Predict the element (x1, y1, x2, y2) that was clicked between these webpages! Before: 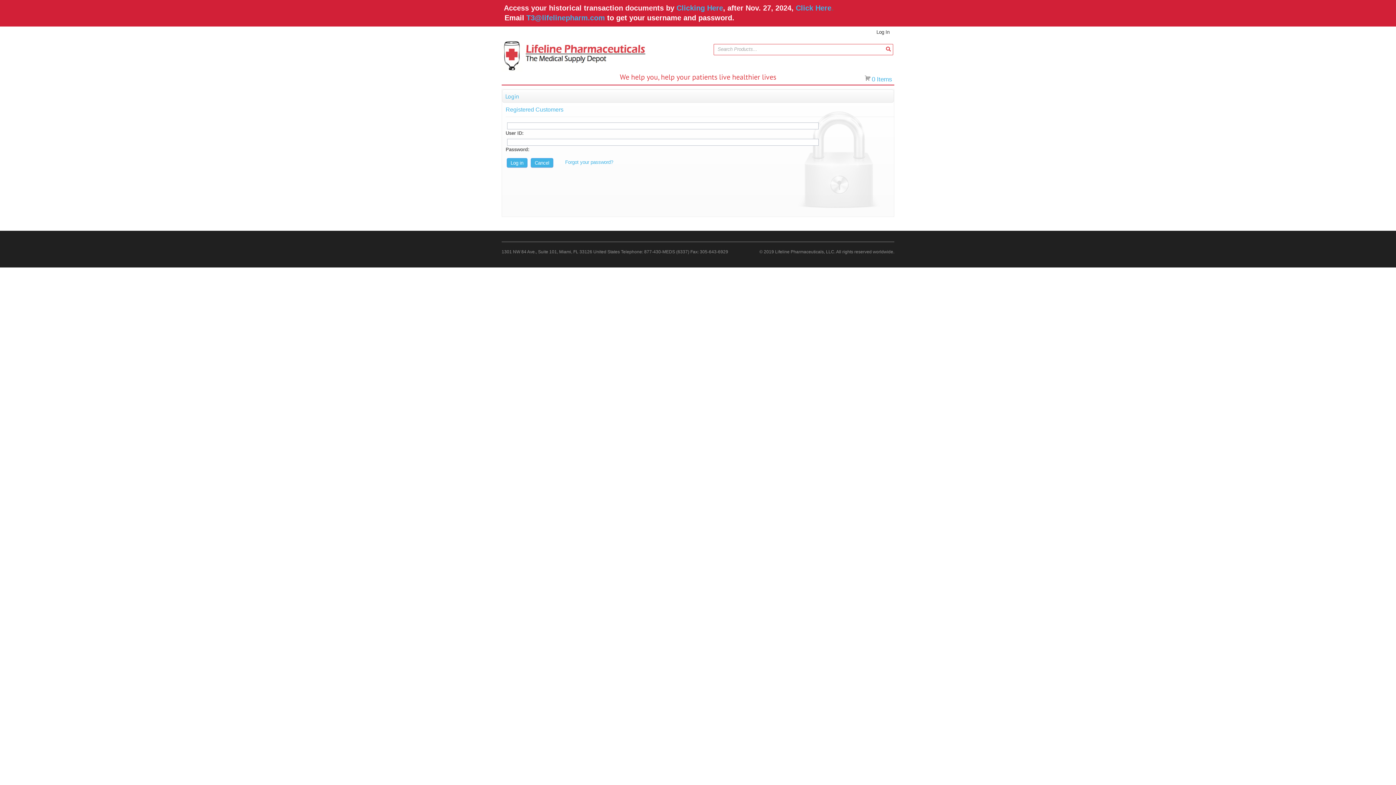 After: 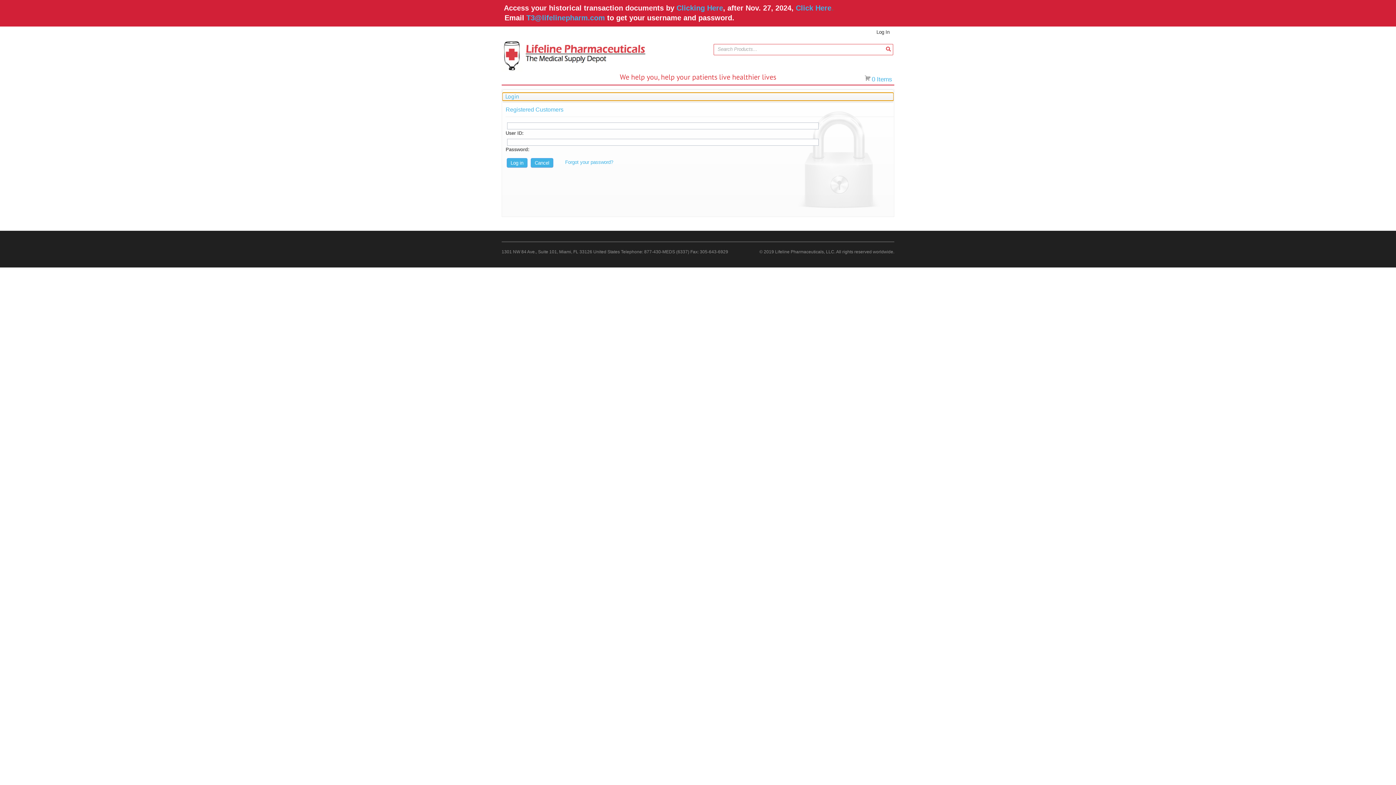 Action: bbox: (502, 92, 893, 100) label: Login